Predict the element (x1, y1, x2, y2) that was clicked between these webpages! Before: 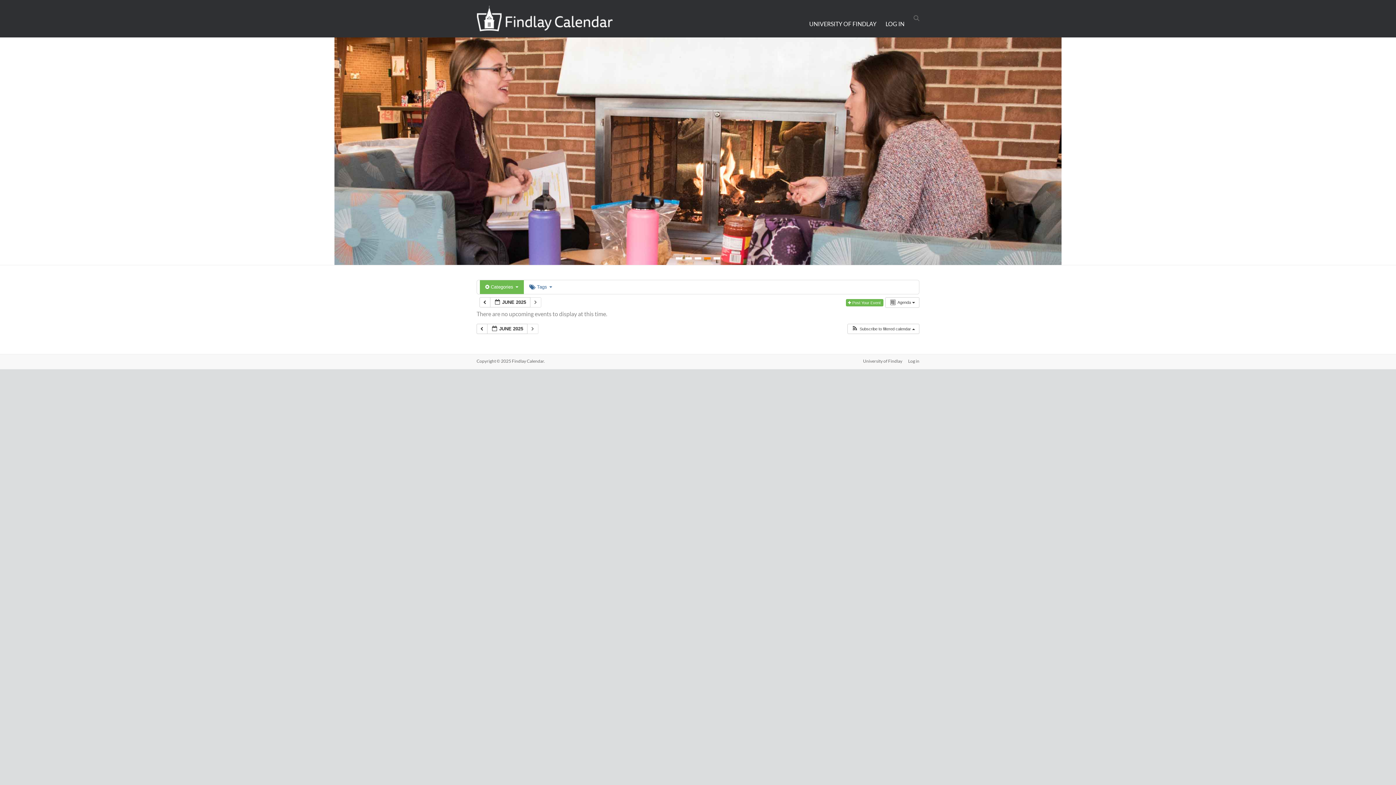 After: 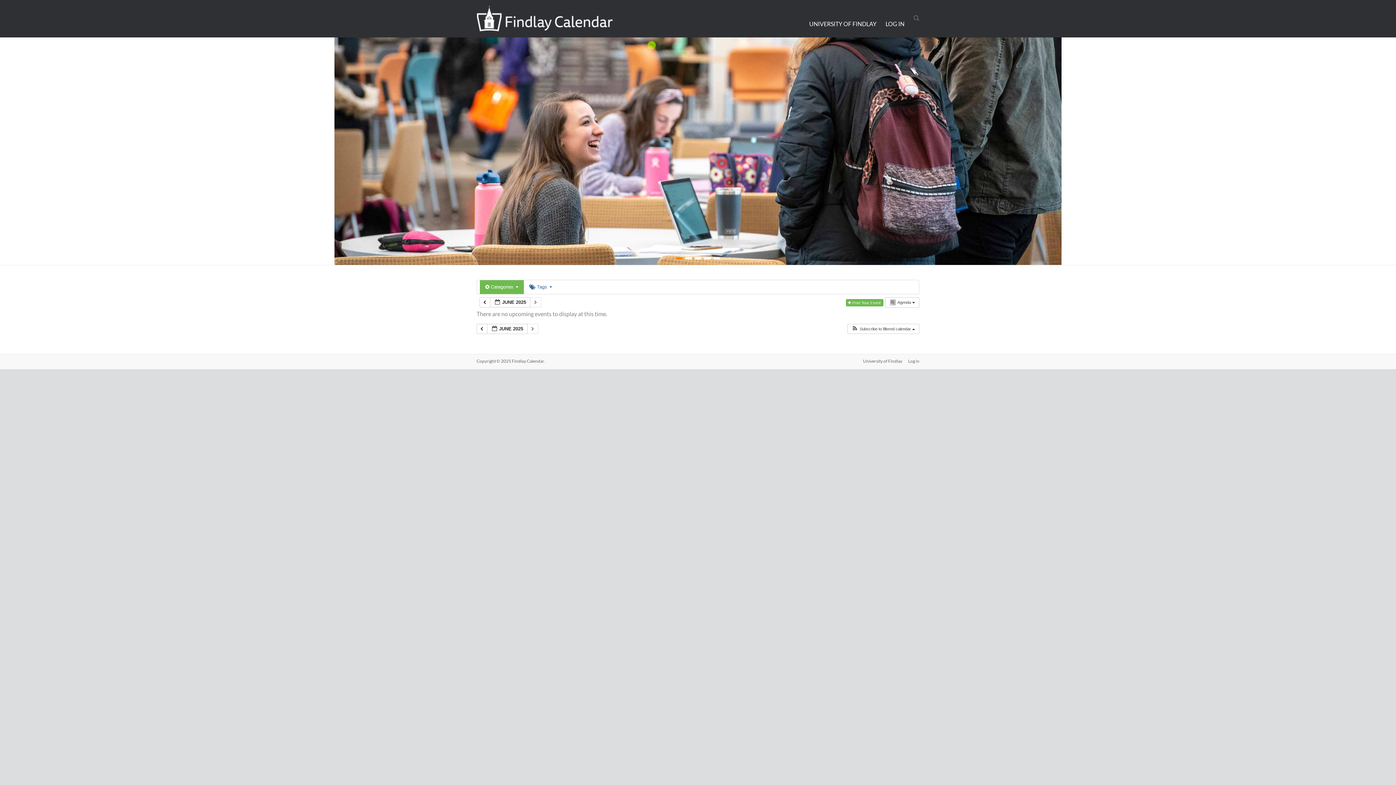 Action: bbox: (676, 257, 682, 259)